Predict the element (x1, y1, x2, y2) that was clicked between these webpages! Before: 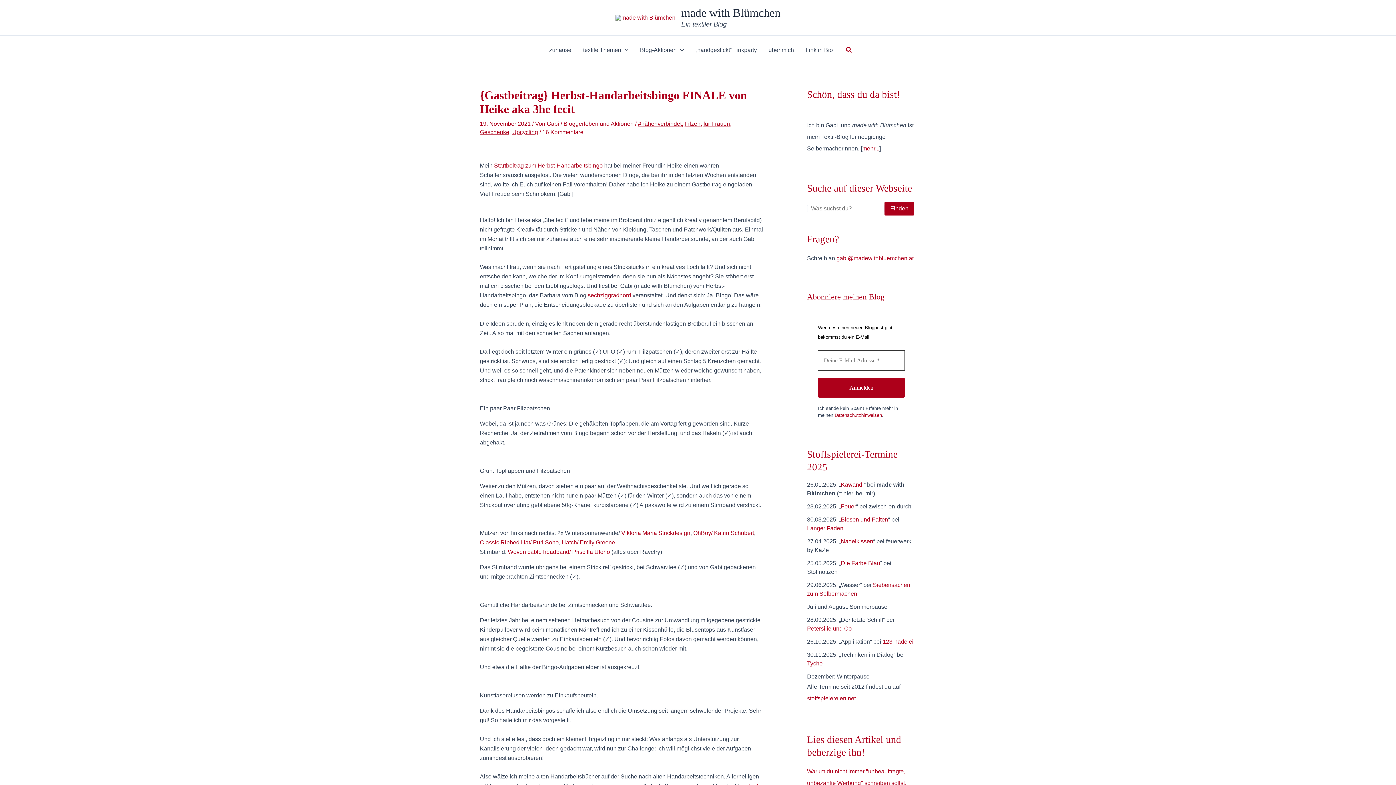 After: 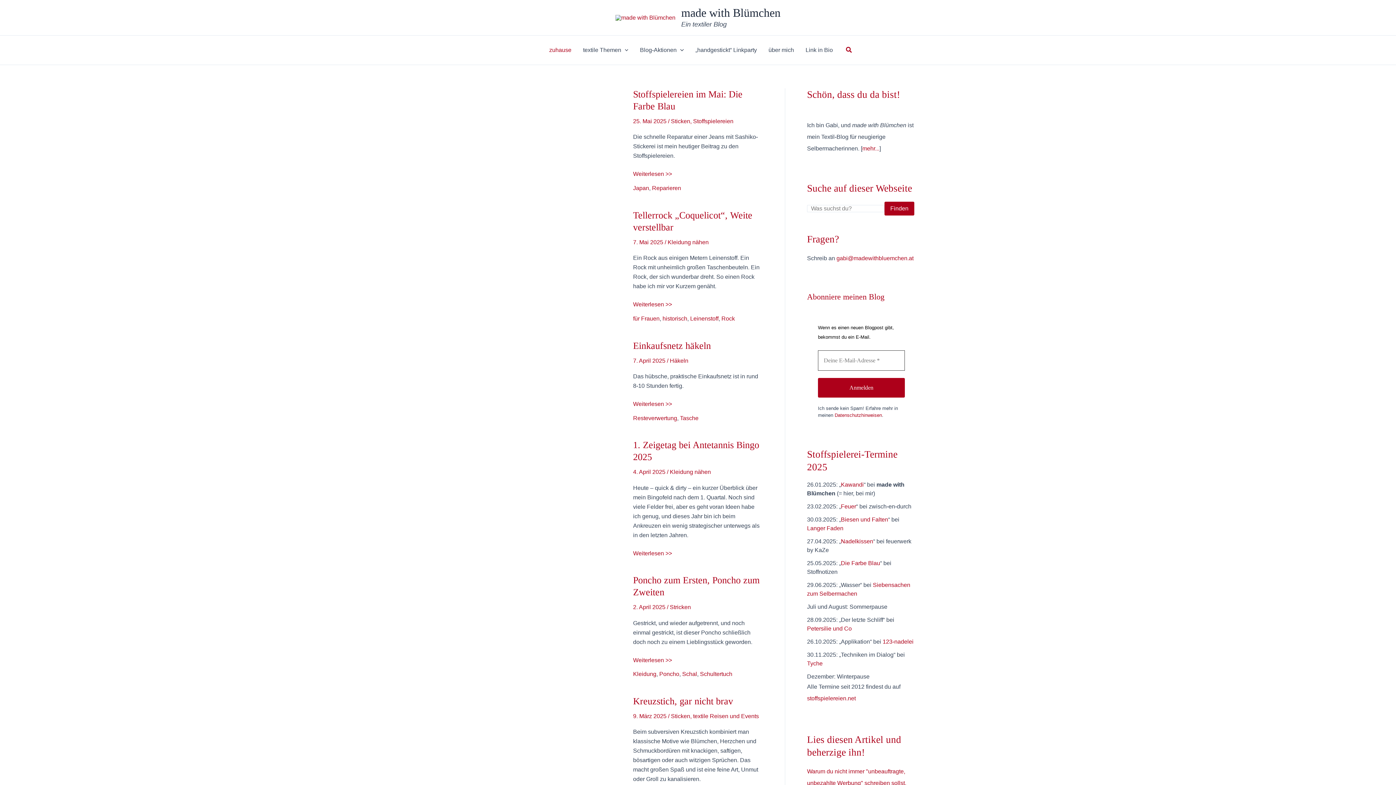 Action: bbox: (543, 35, 577, 64) label: zuhause